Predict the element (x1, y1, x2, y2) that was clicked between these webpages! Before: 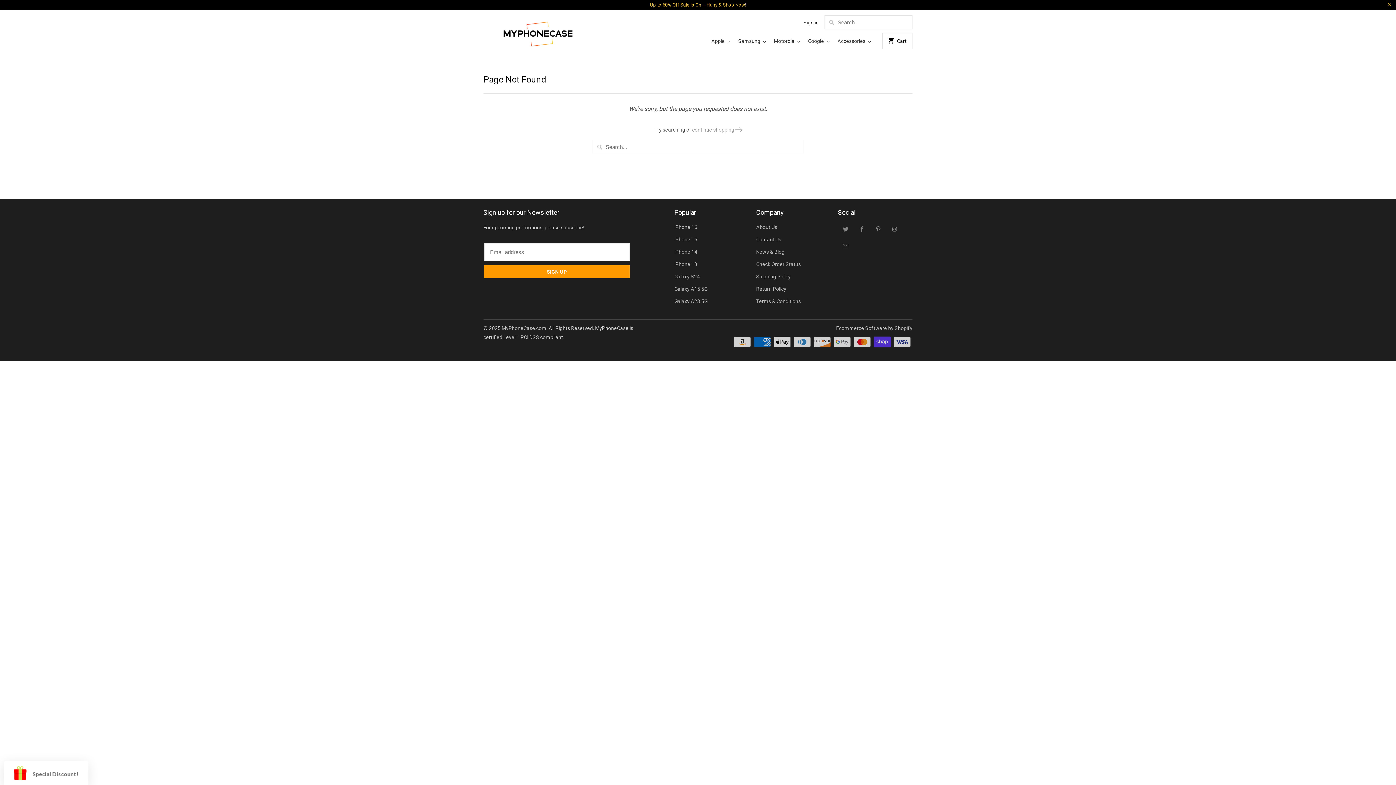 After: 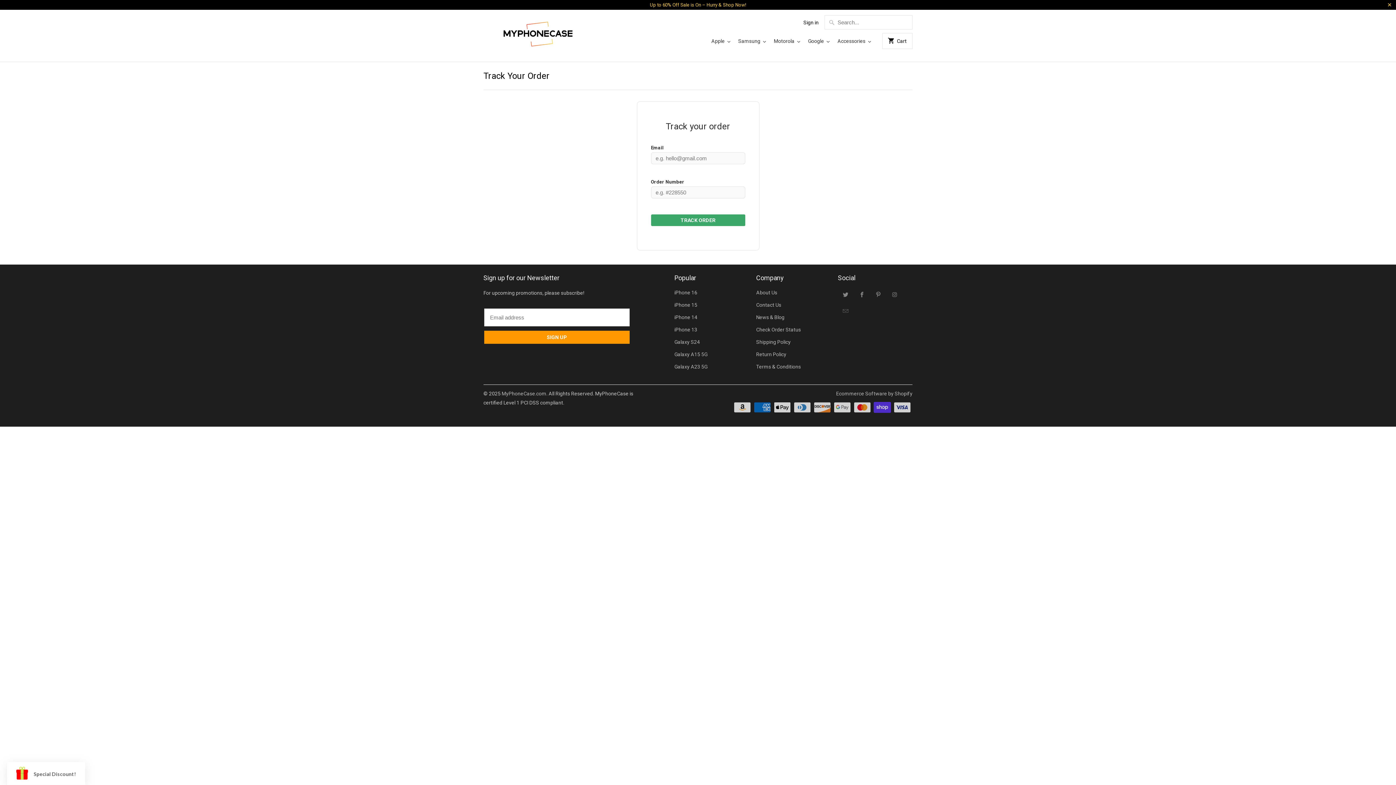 Action: bbox: (756, 261, 801, 267) label: Check Order Status